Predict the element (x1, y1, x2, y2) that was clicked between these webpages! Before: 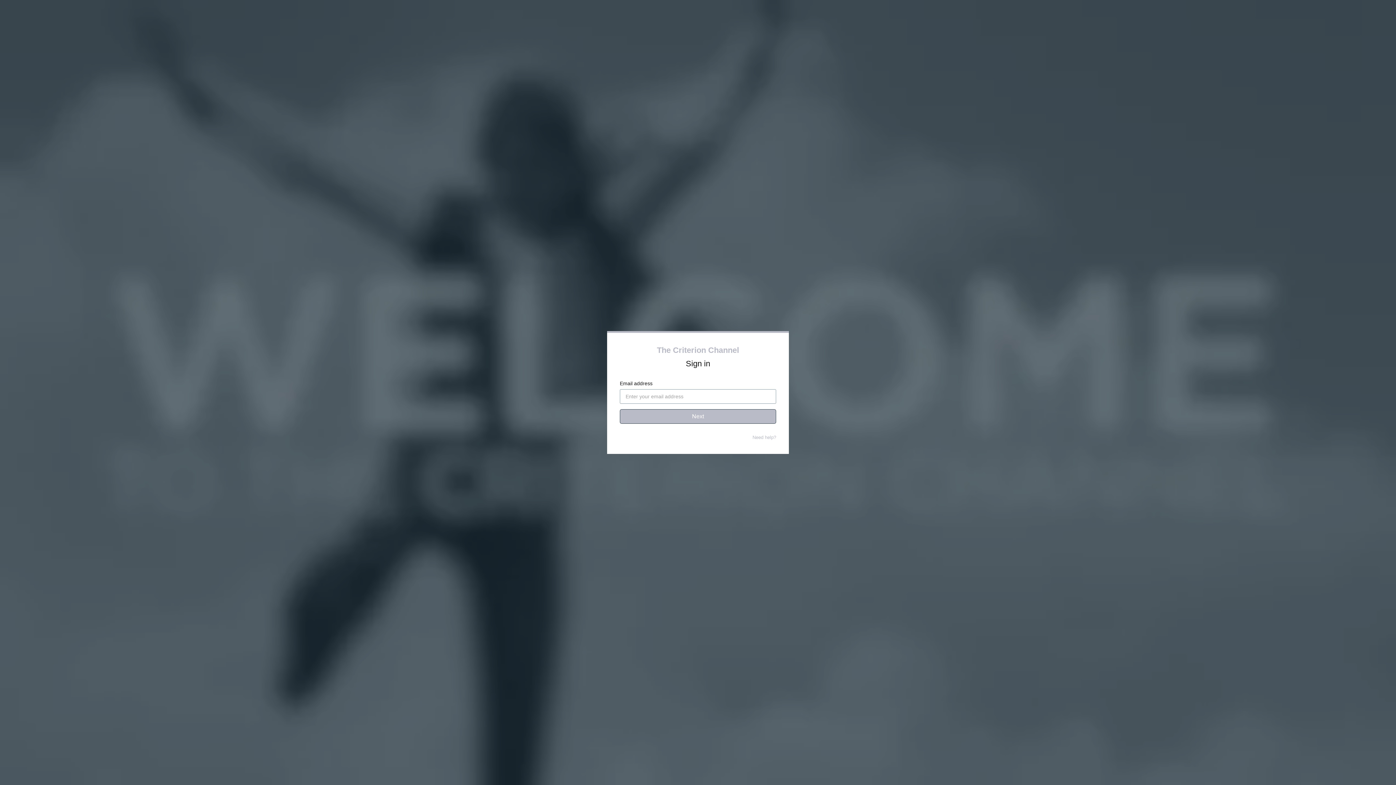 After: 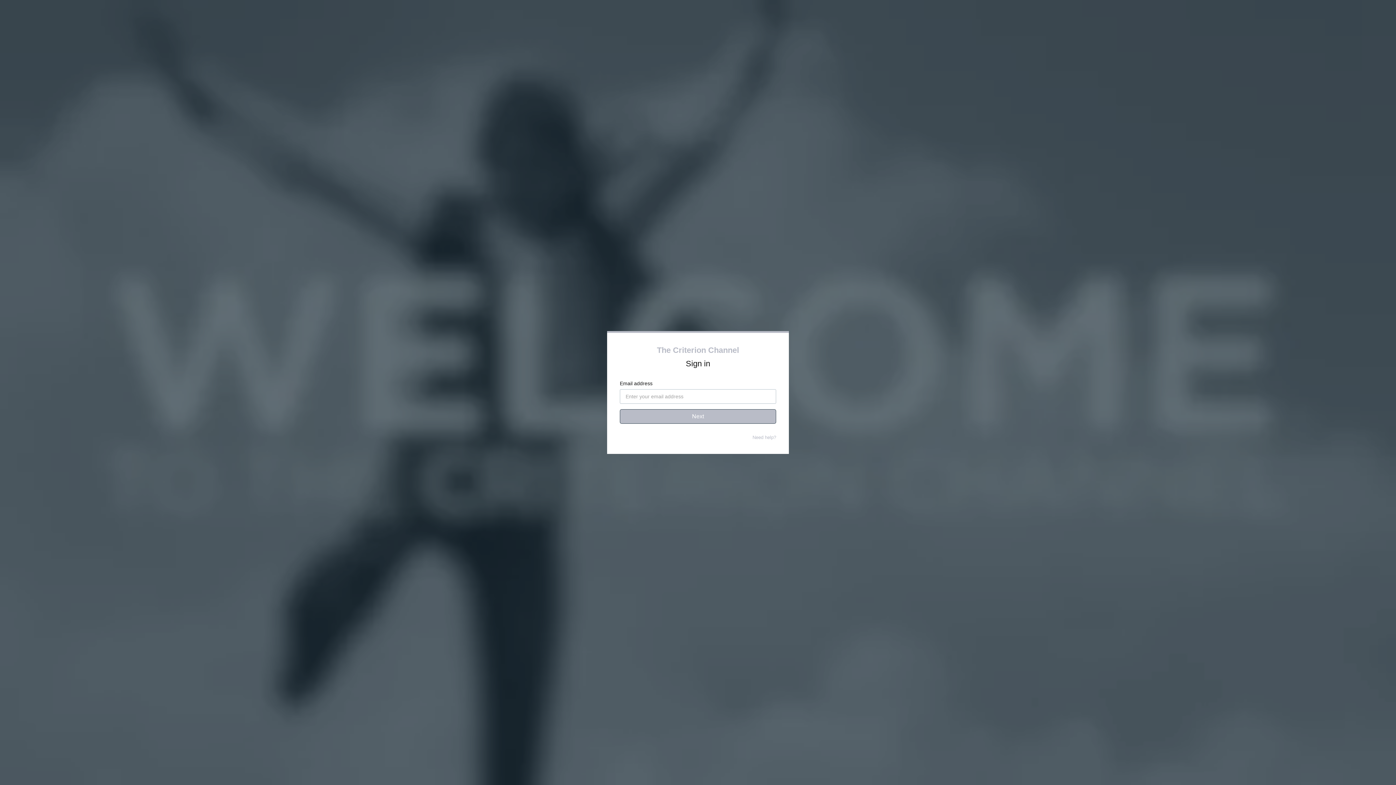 Action: bbox: (752, 434, 776, 440) label: Need help?